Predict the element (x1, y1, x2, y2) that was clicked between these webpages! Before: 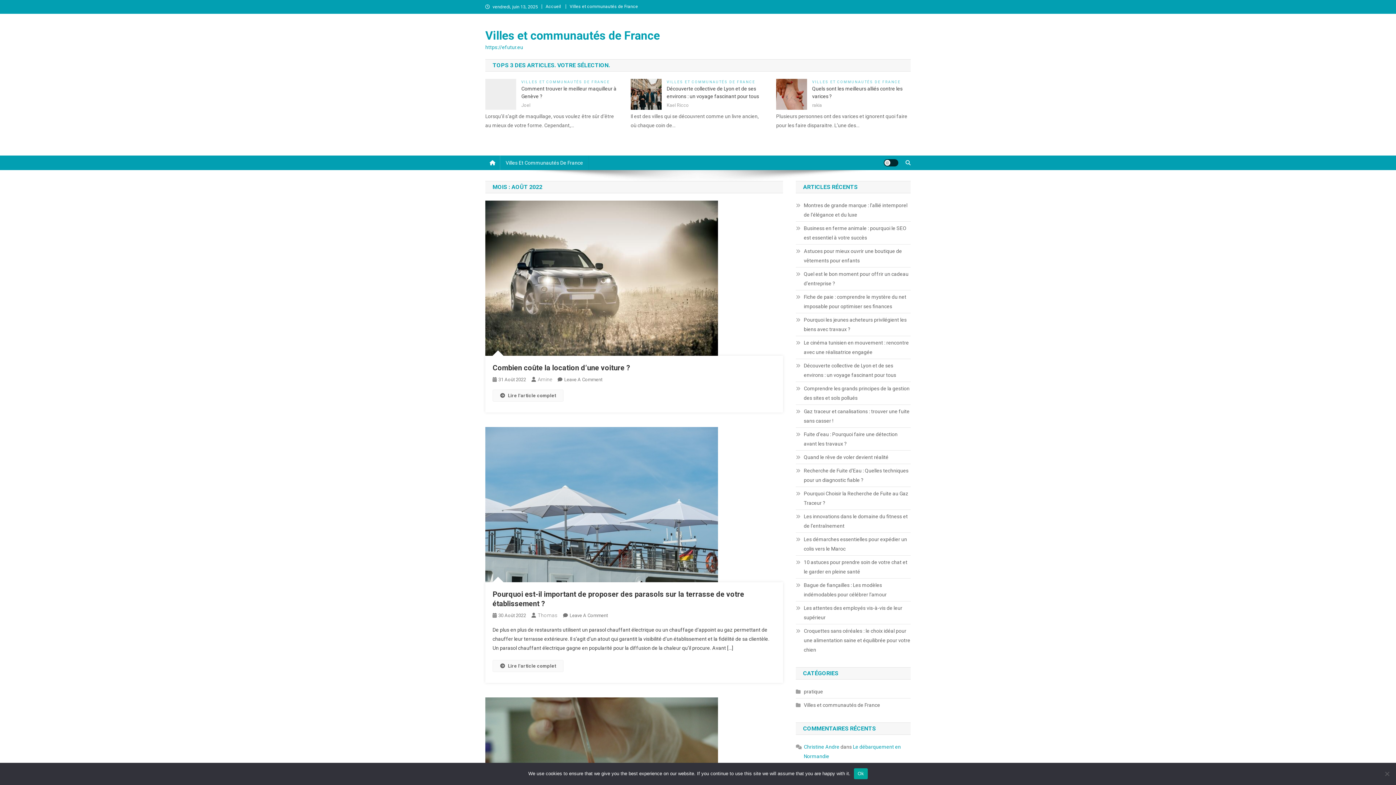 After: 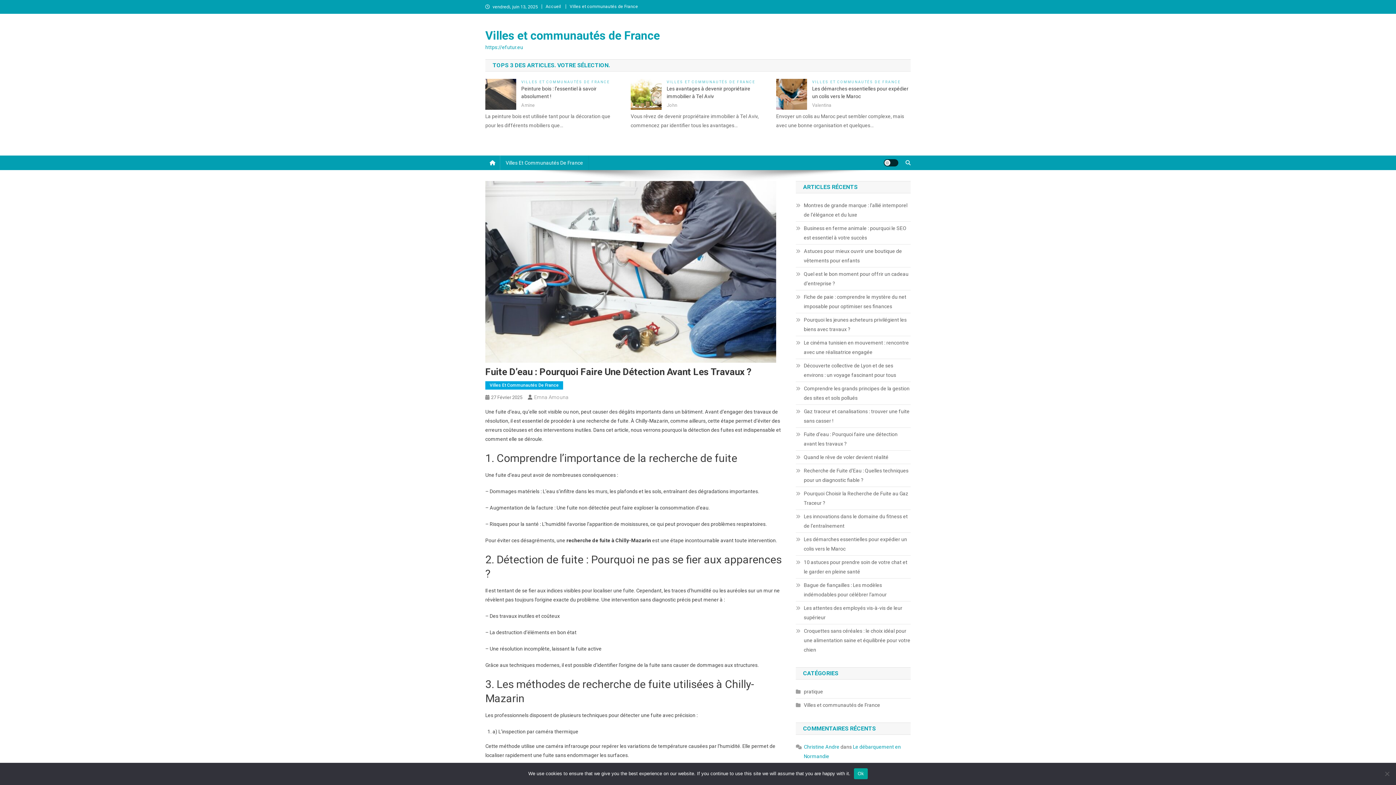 Action: label: Fuite d’eau : Pourquoi faire une détection avant les travaux ? bbox: (796, 429, 910, 448)